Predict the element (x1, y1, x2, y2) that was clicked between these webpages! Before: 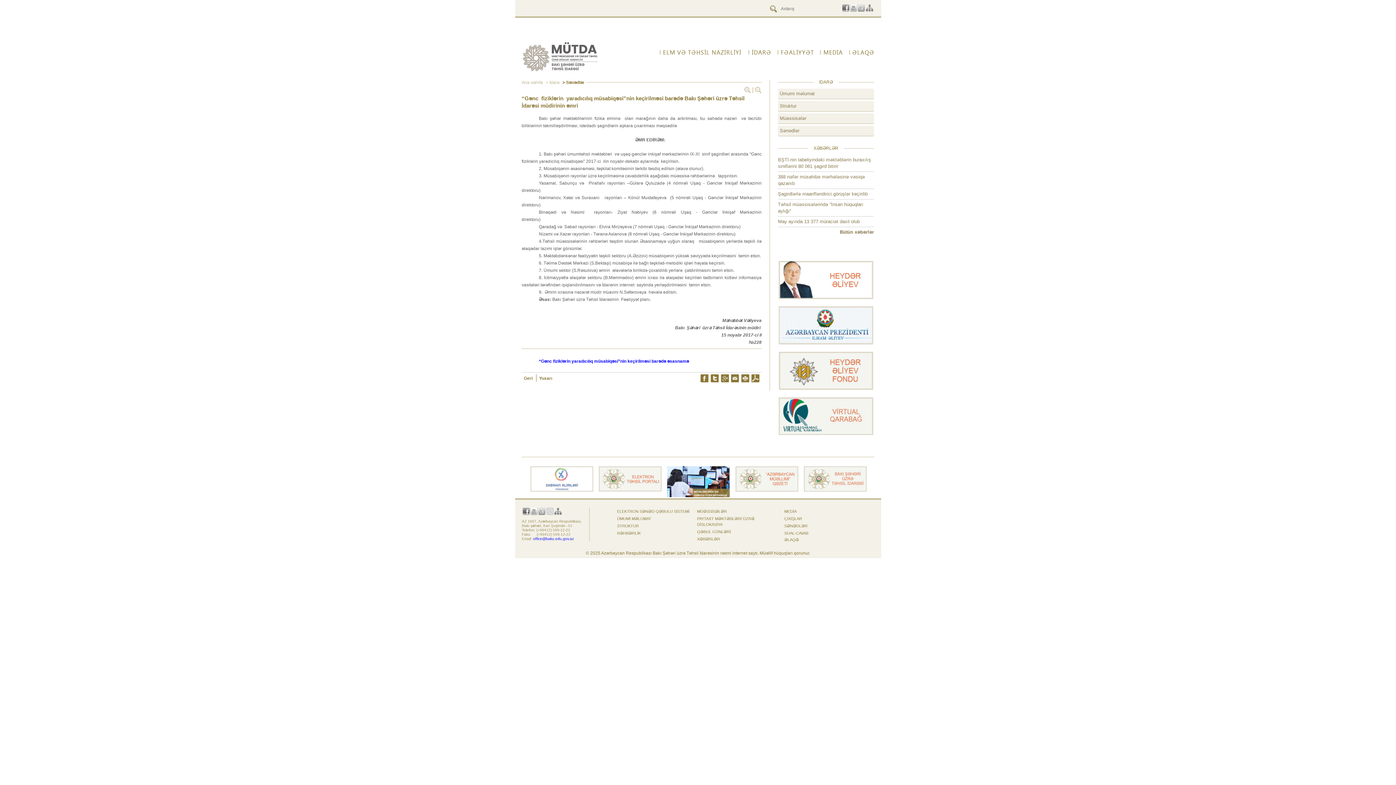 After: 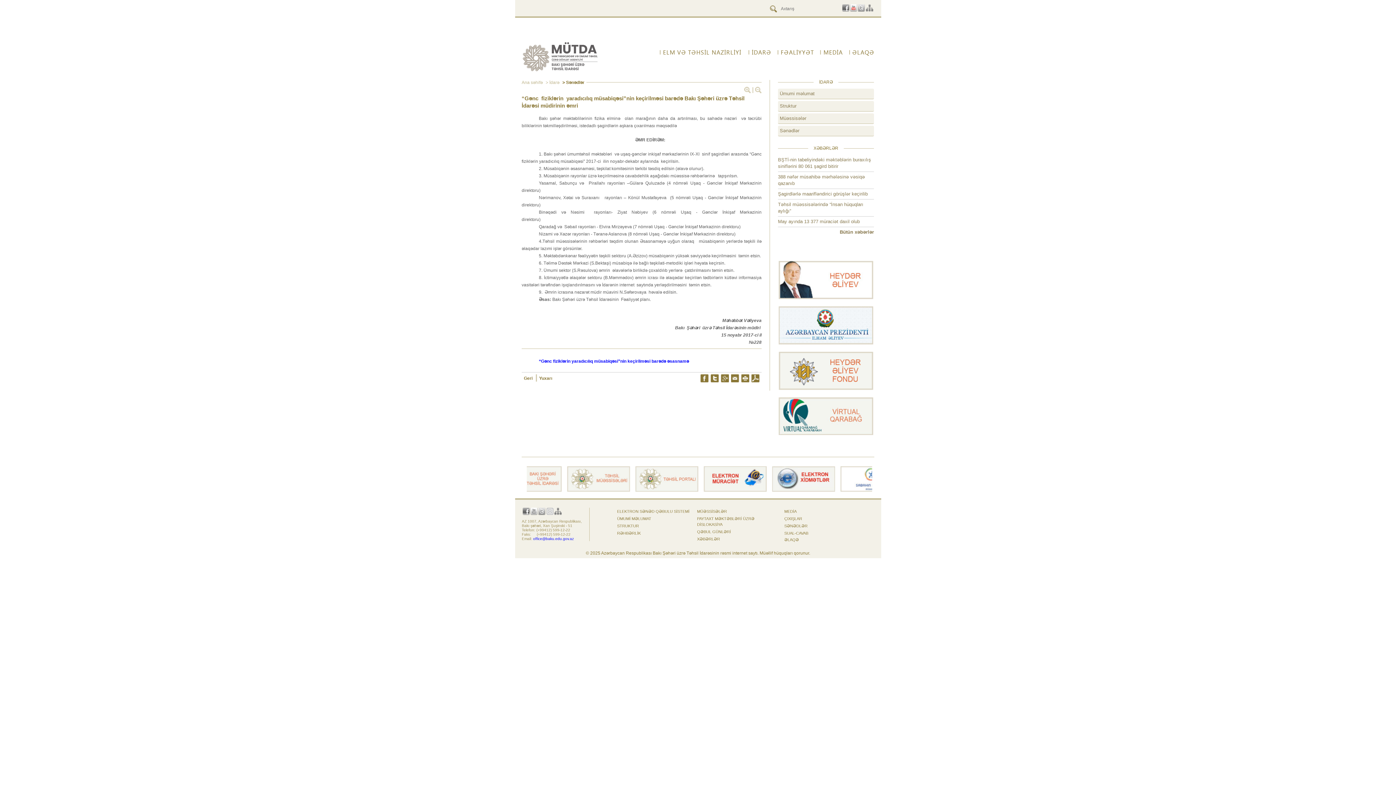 Action: bbox: (850, 4, 857, 11)